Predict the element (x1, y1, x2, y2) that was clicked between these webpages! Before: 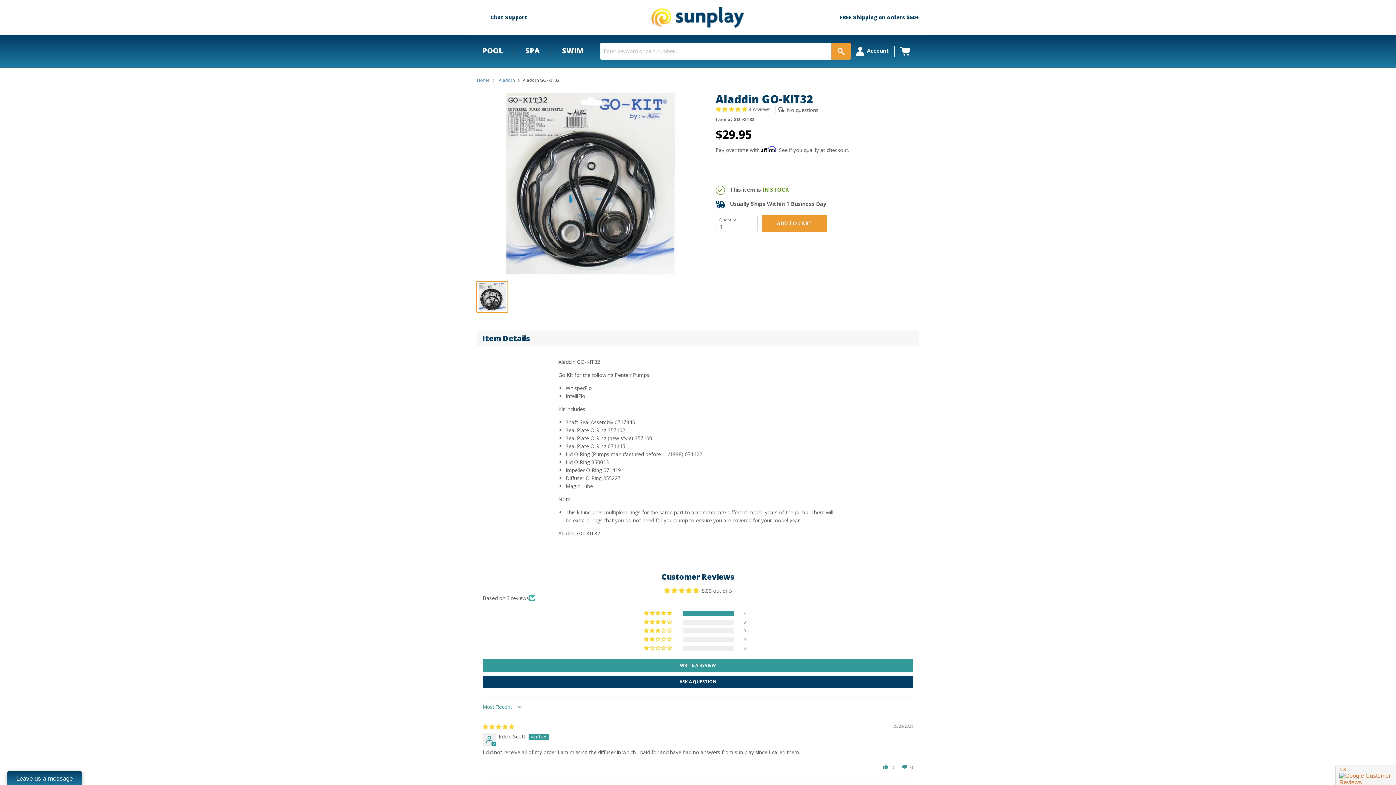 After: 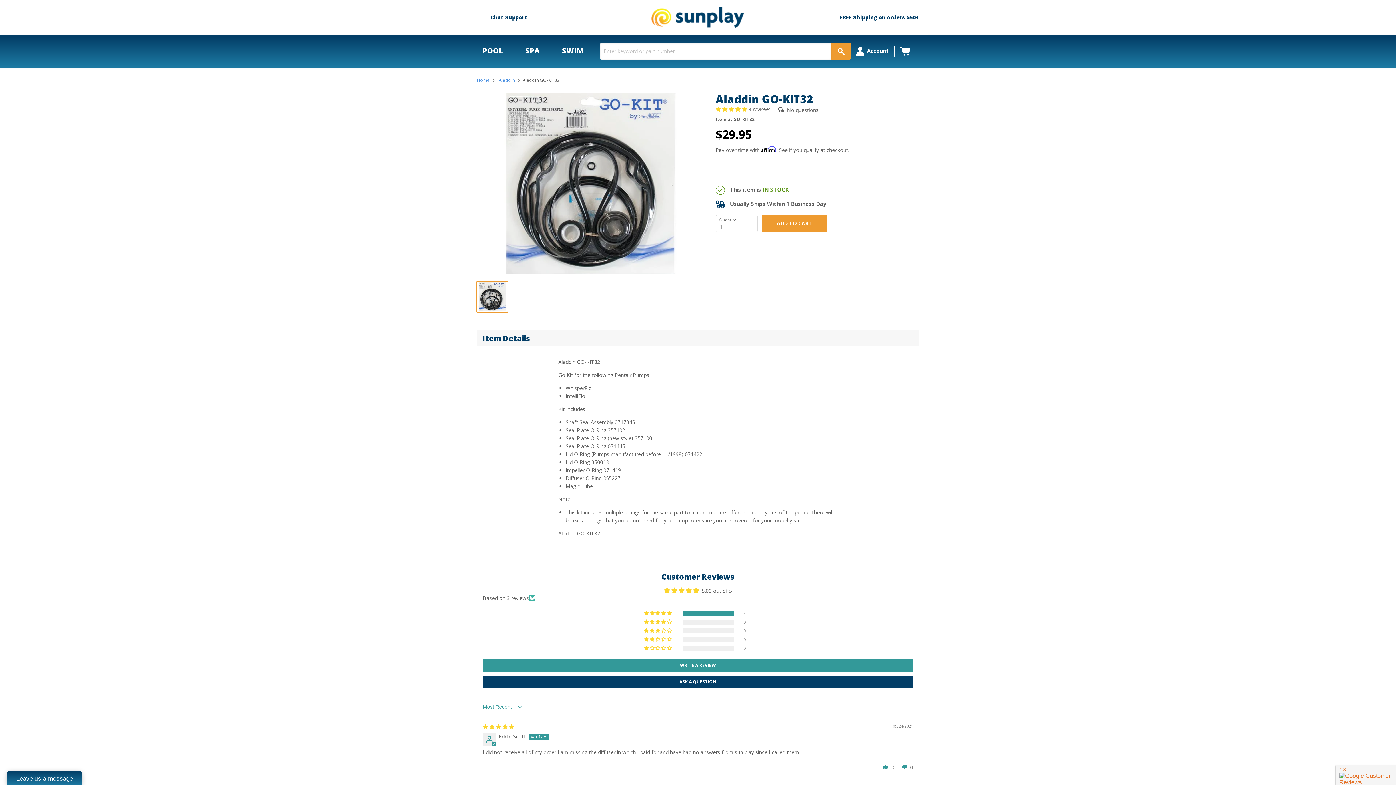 Action: bbox: (477, 15, 478, 19)